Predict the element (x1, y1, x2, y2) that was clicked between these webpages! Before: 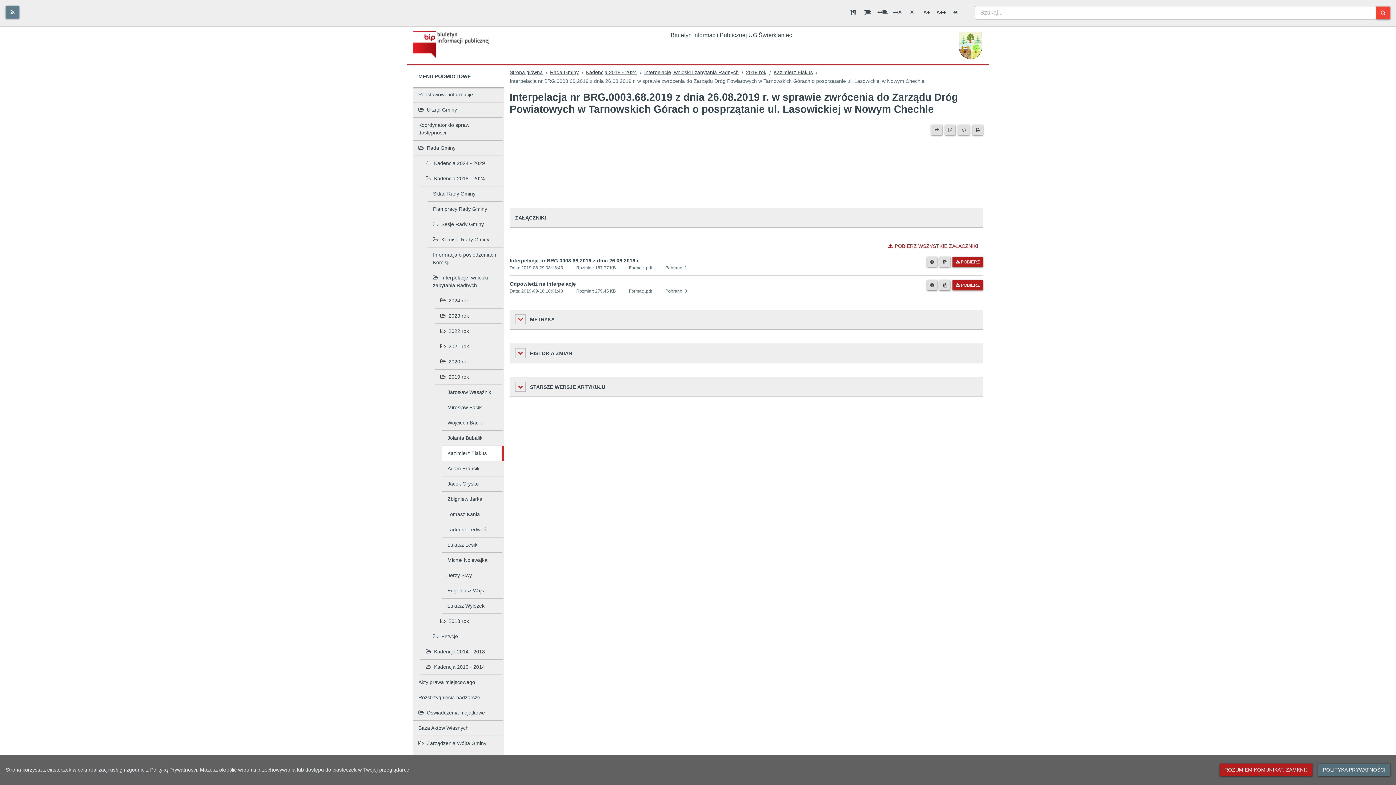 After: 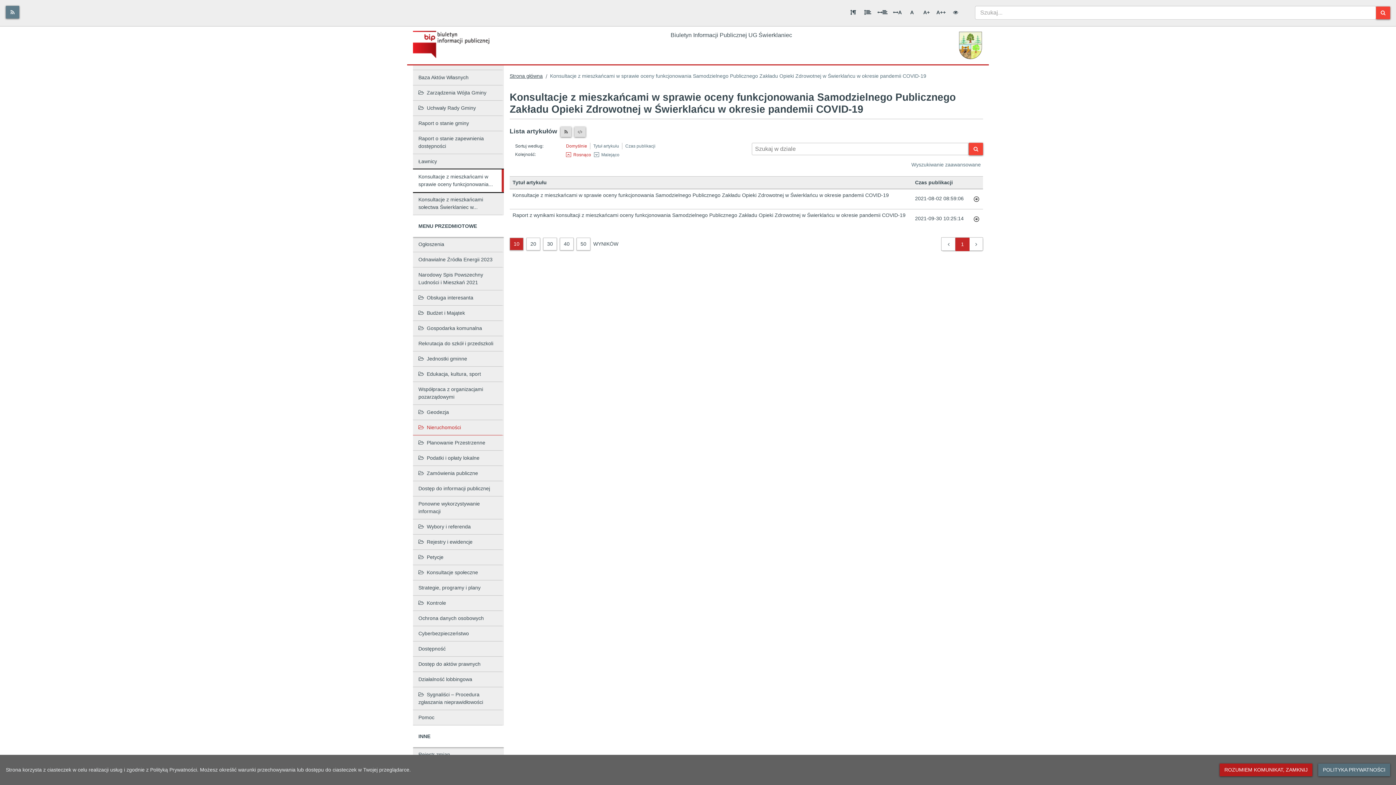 Action: bbox: (413, 301, 504, 324) label: Konsultacje z mieszkańcami w sprawie oceny funkcjonowania...